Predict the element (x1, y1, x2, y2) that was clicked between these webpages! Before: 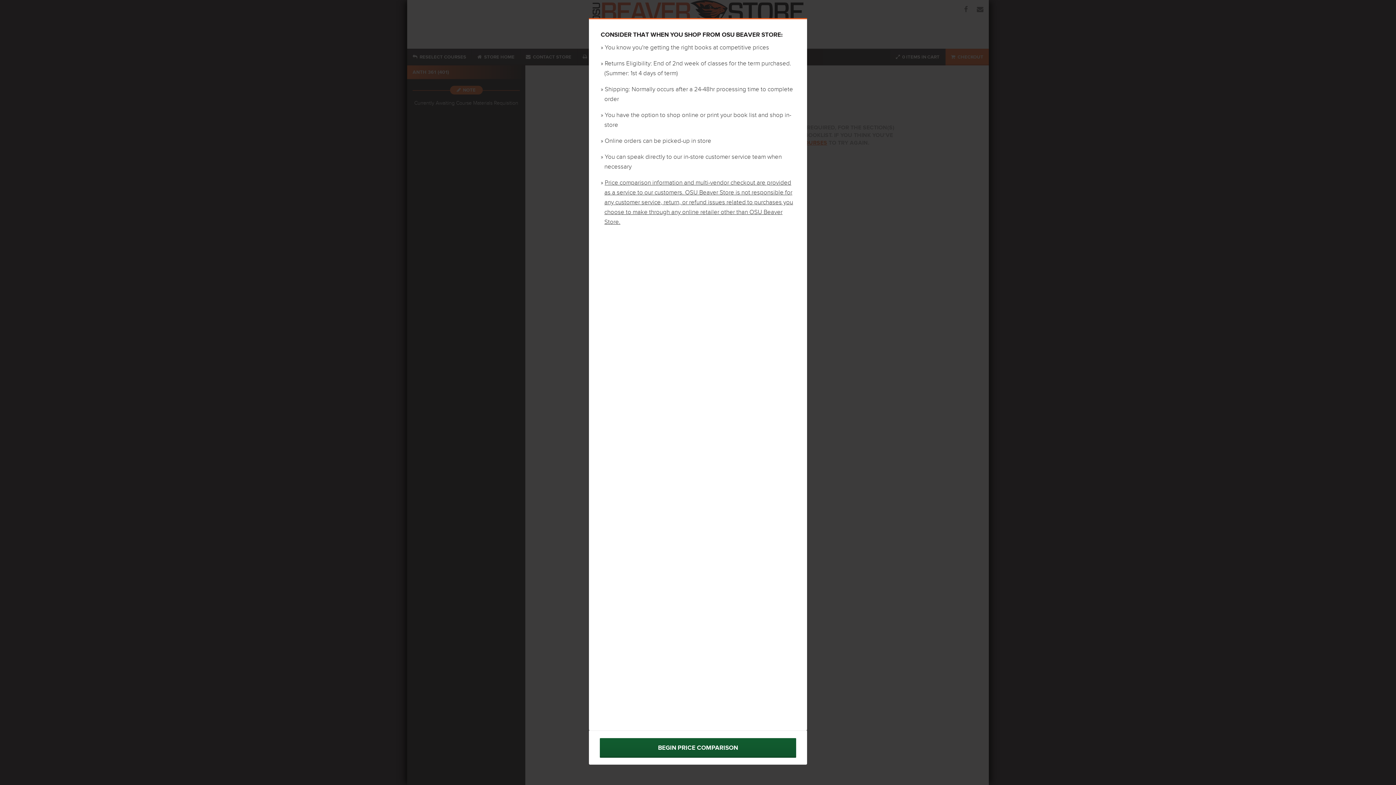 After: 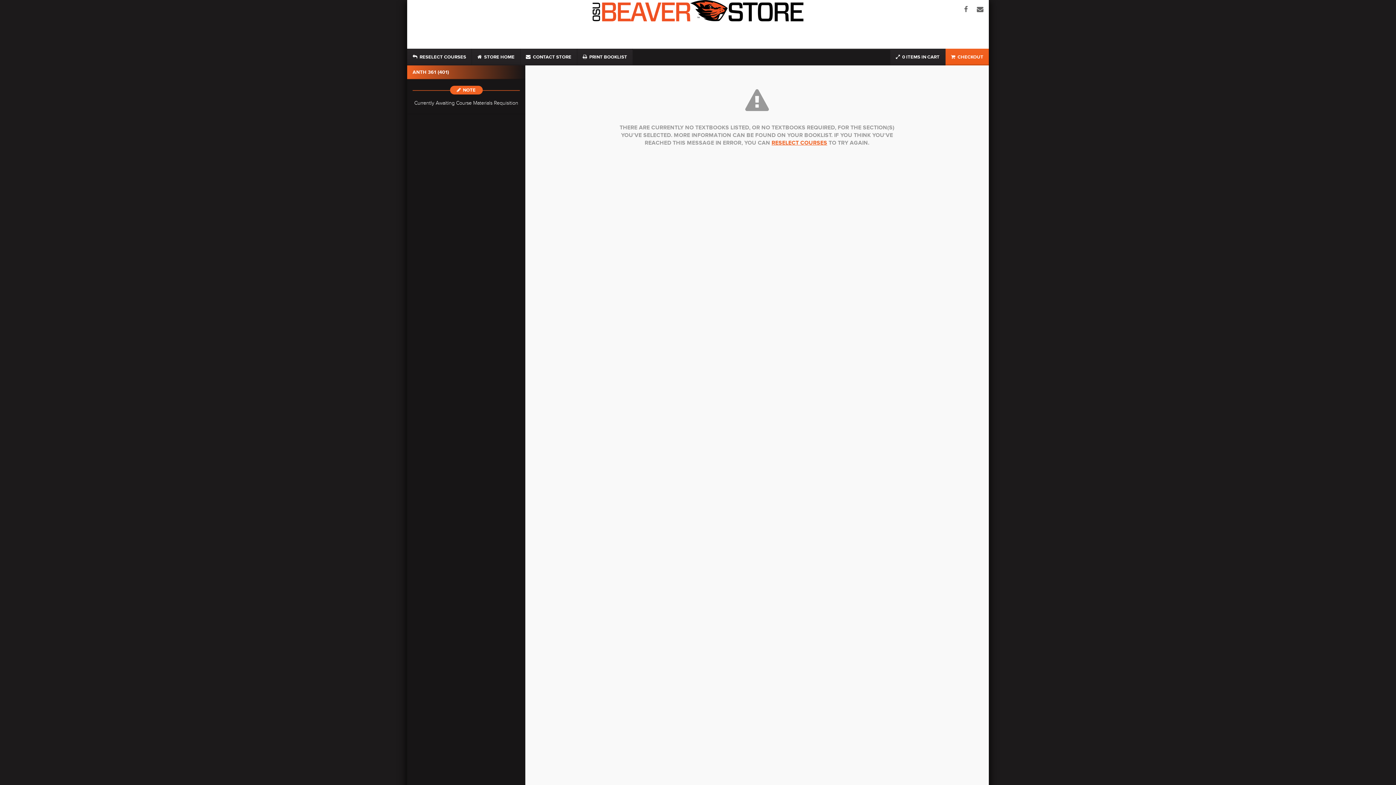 Action: label: BEGIN PRICE COMPARISON bbox: (589, 730, 807, 765)